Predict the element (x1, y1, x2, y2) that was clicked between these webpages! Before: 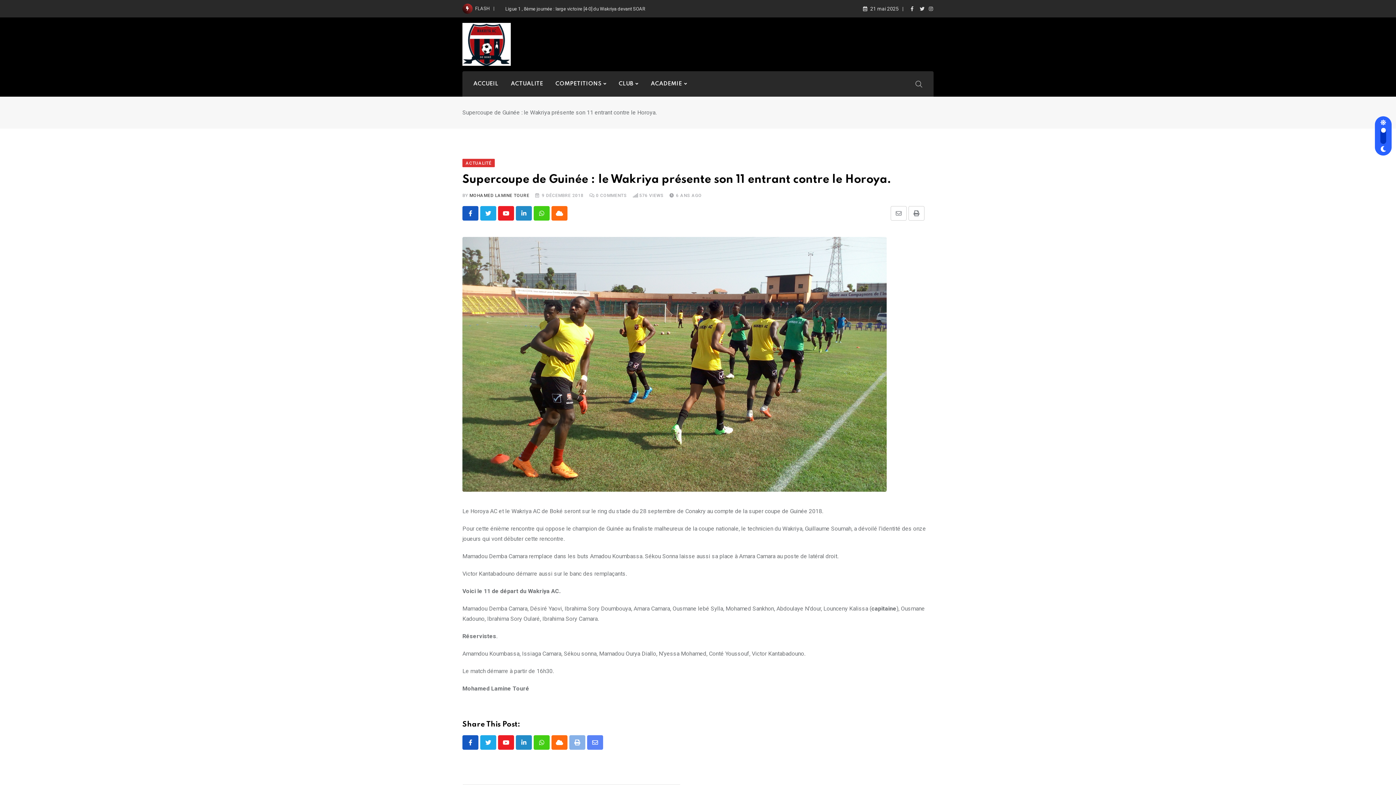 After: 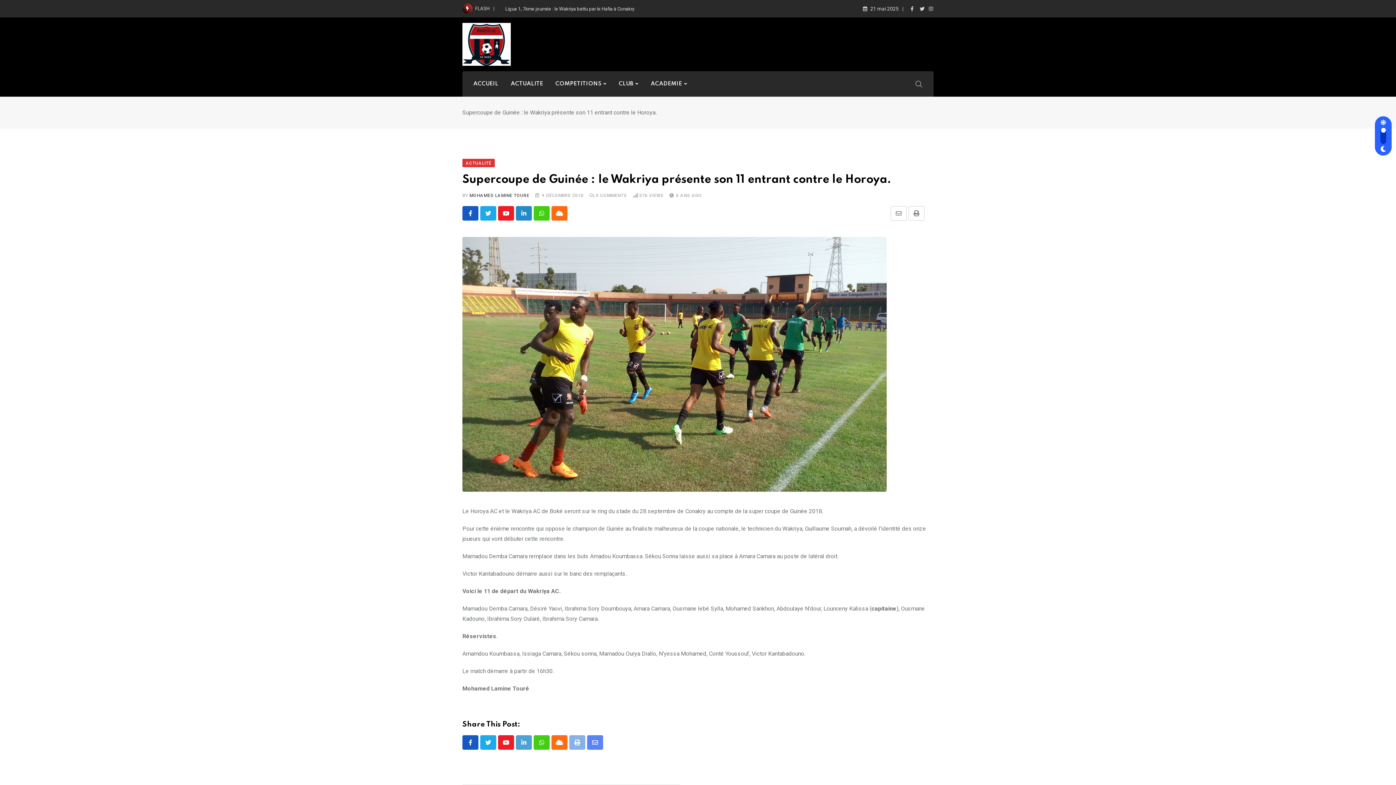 Action: label: LinkedIn bbox: (516, 735, 532, 750)